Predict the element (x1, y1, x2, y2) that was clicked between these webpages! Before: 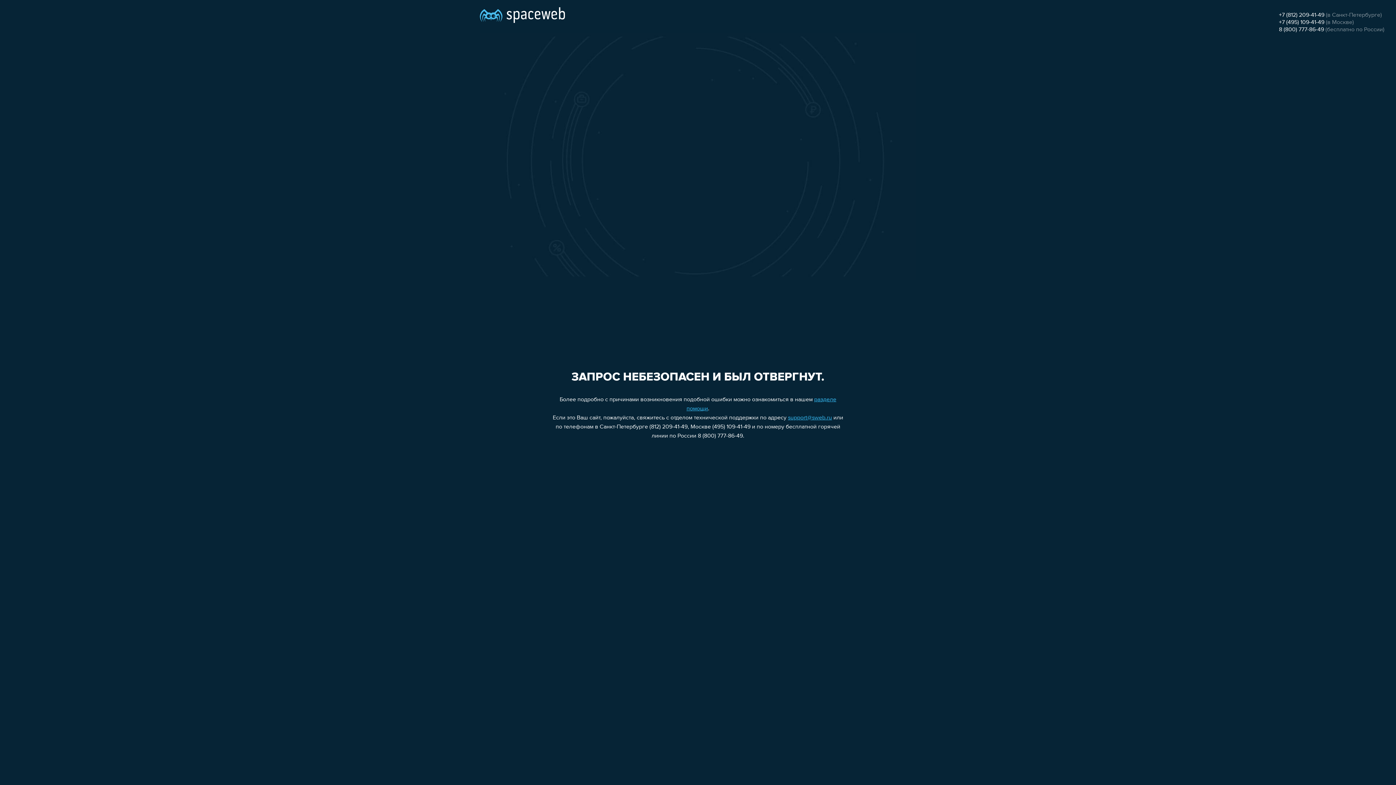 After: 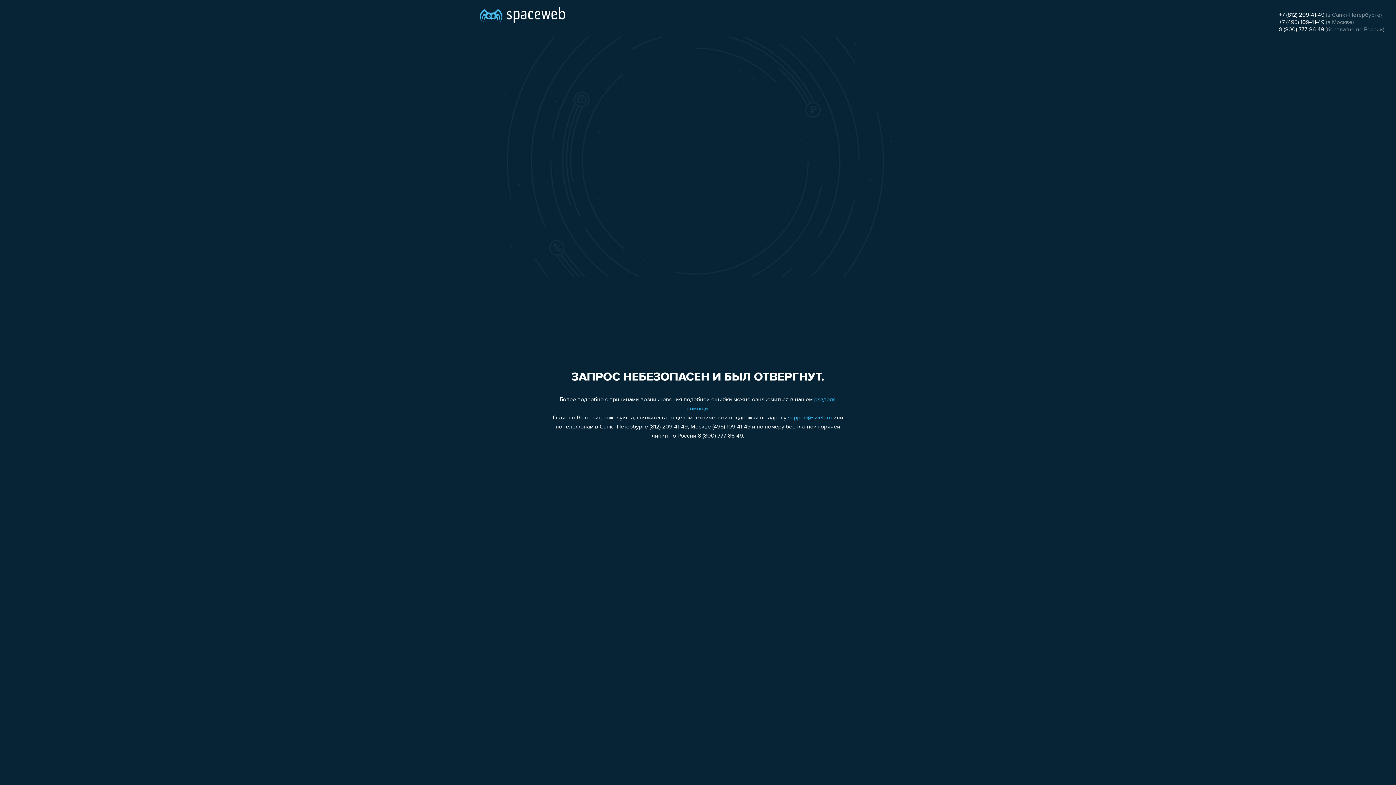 Action: bbox: (1279, 12, 1324, 18) label: +7 (812) 209-41-49